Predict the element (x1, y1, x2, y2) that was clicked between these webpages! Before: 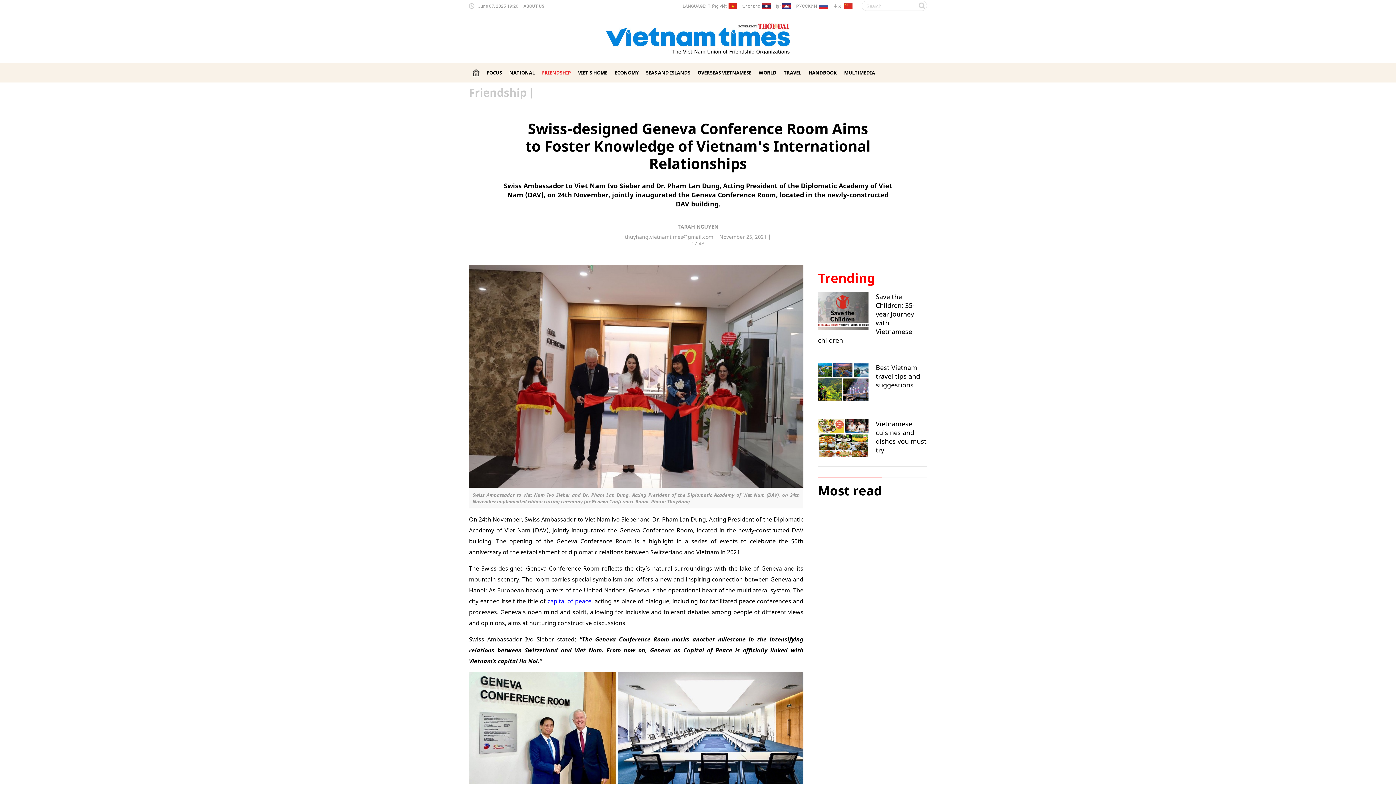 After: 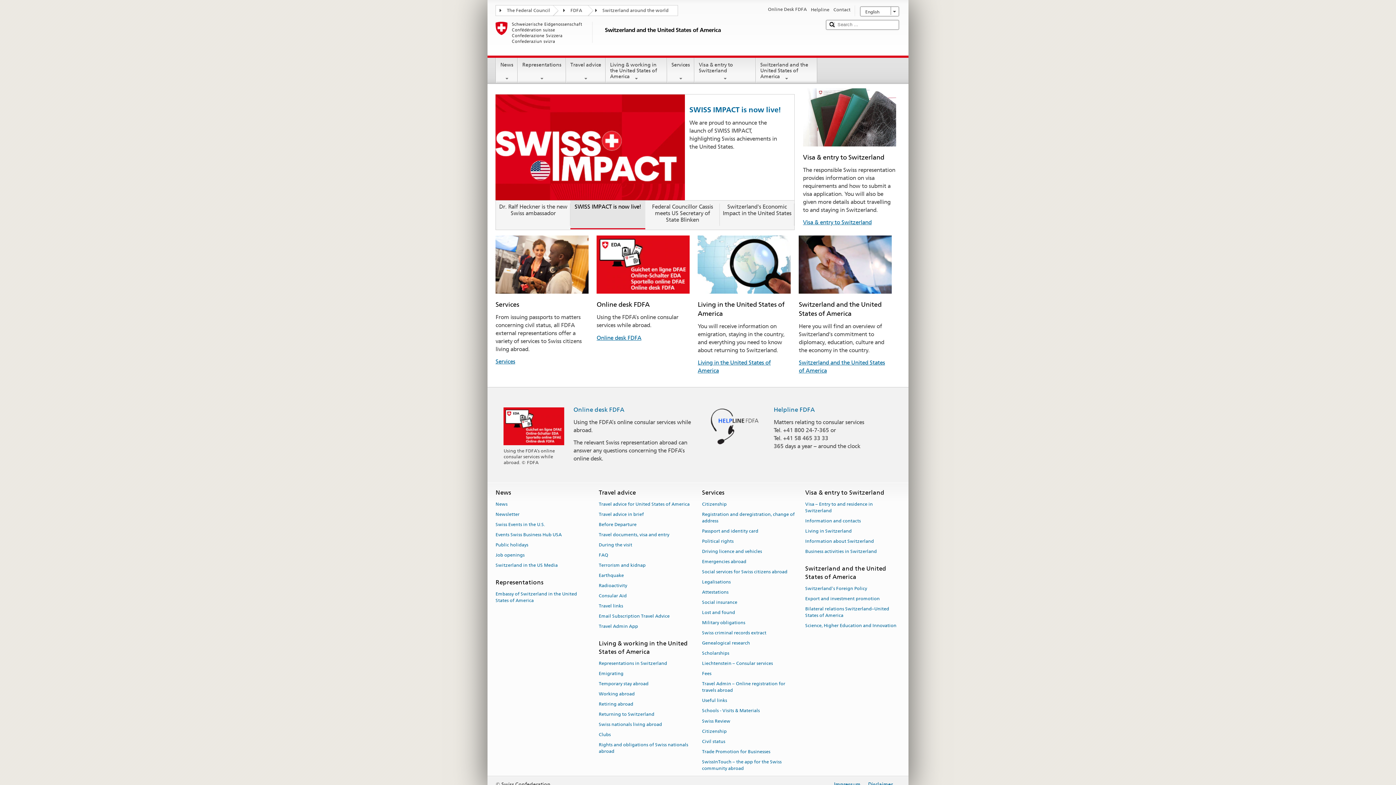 Action: label: capital of peace bbox: (547, 597, 591, 605)